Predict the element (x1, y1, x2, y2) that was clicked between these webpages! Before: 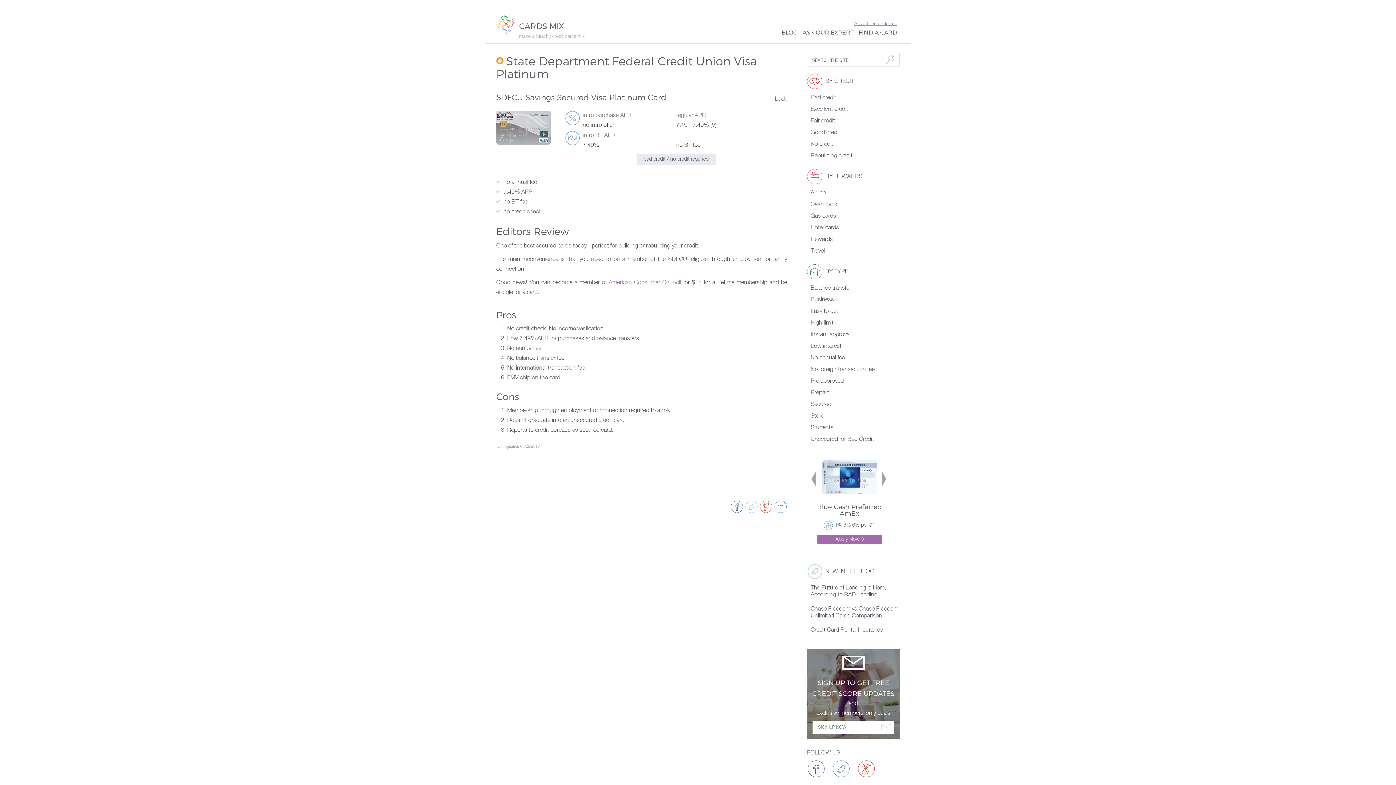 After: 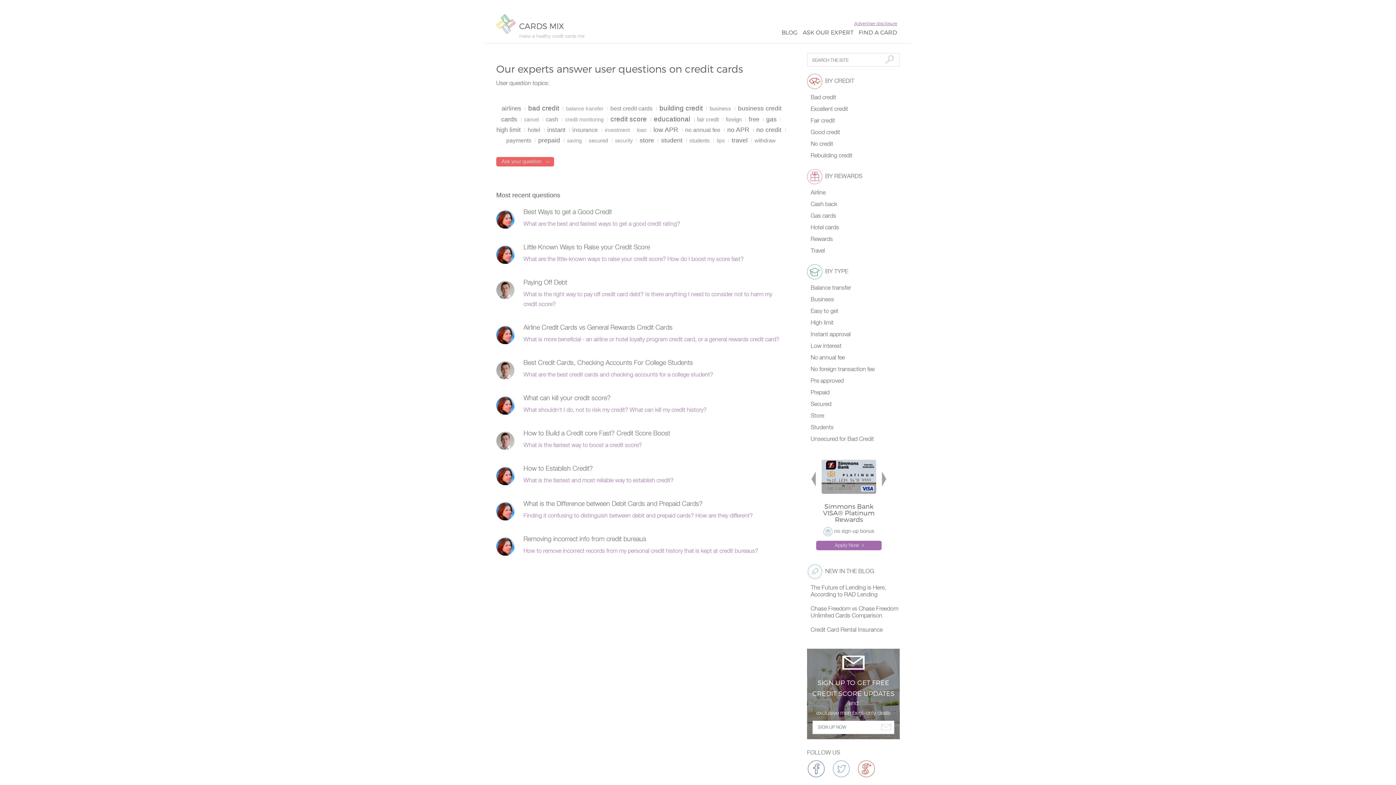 Action: bbox: (800, 25, 856, 38) label: ASK OUR EXPERT